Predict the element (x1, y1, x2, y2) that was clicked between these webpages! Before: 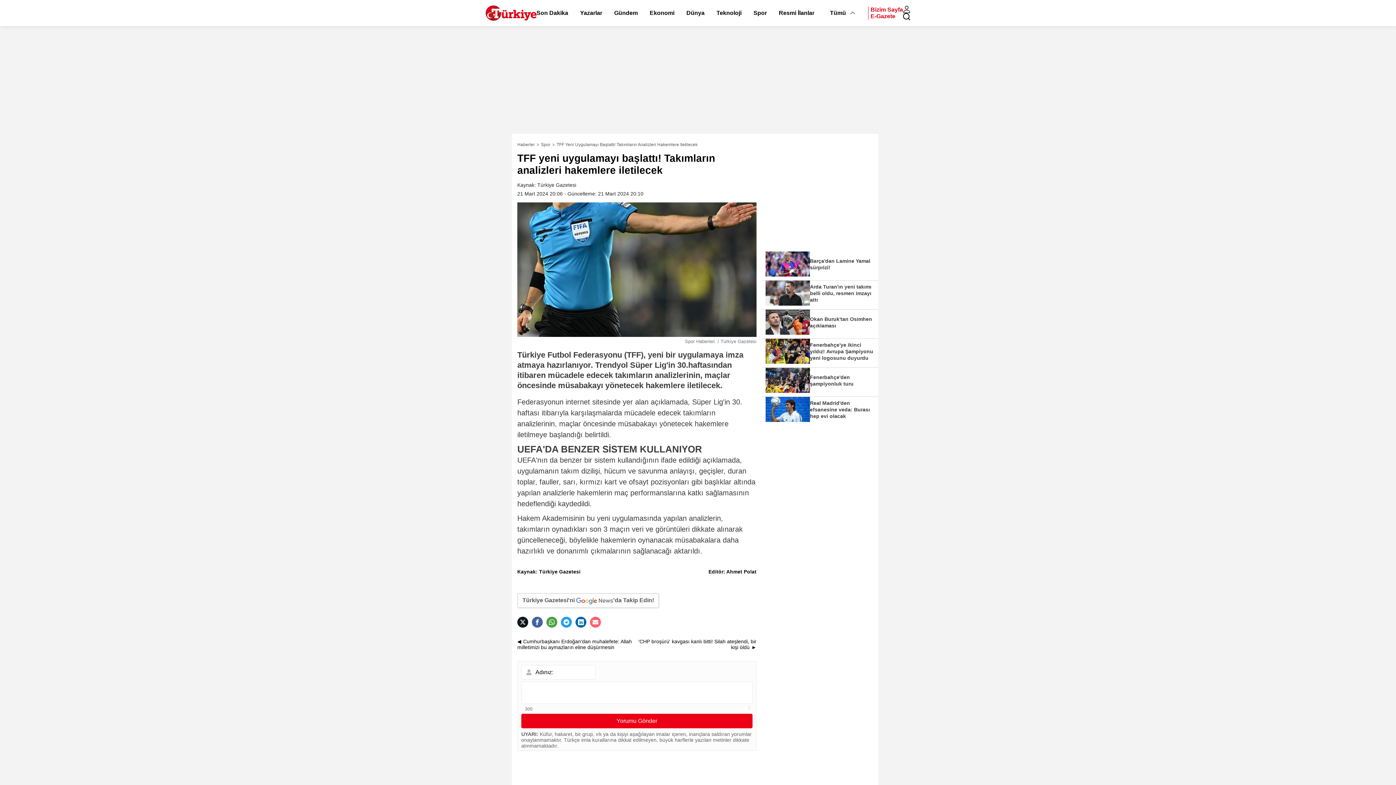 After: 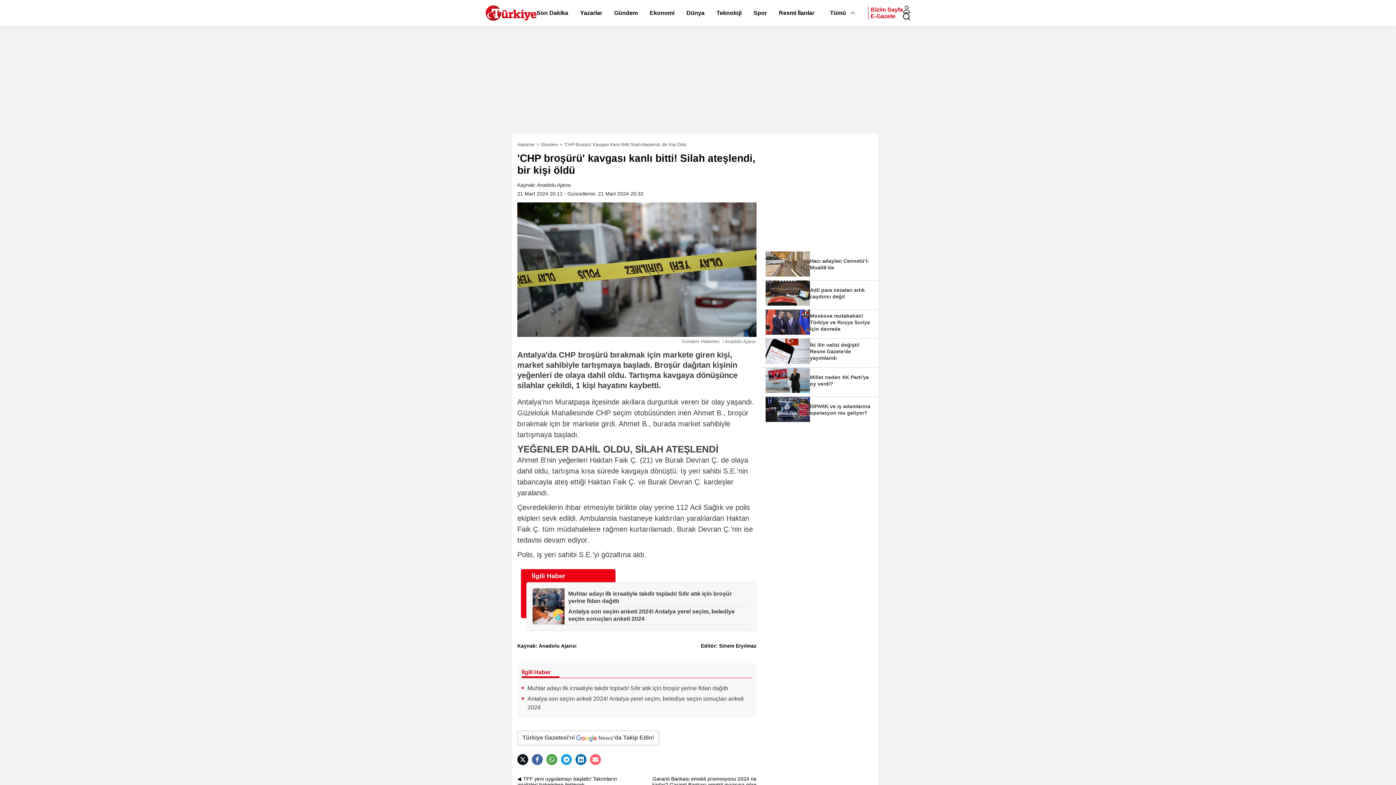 Action: bbox: (637, 638, 756, 650) label: 'CHP broşürü' kavgası kanlı bitti! Silah ateşlendi, bir kişi öldü